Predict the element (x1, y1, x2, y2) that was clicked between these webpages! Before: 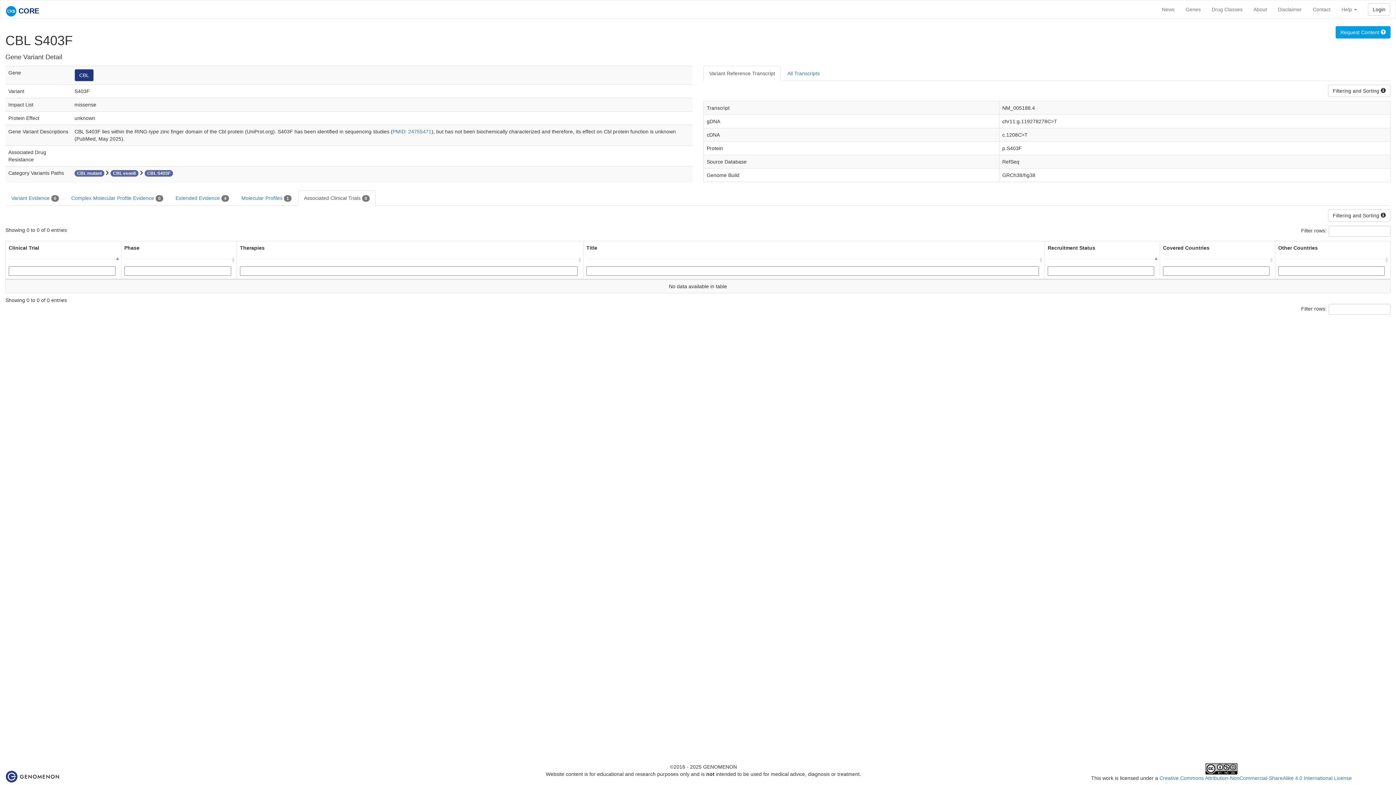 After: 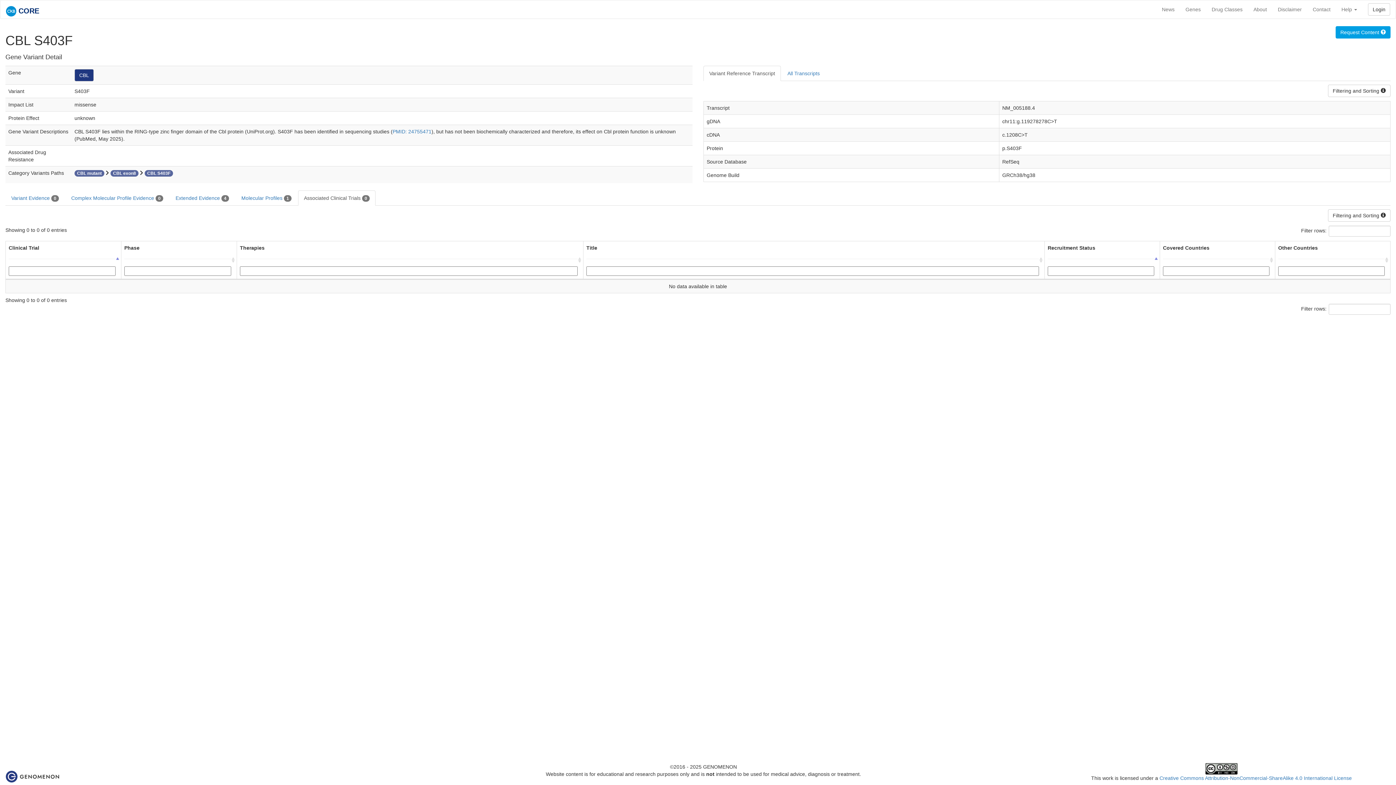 Action: bbox: (298, 190, 375, 205) label: Associated Clinical Trials 0